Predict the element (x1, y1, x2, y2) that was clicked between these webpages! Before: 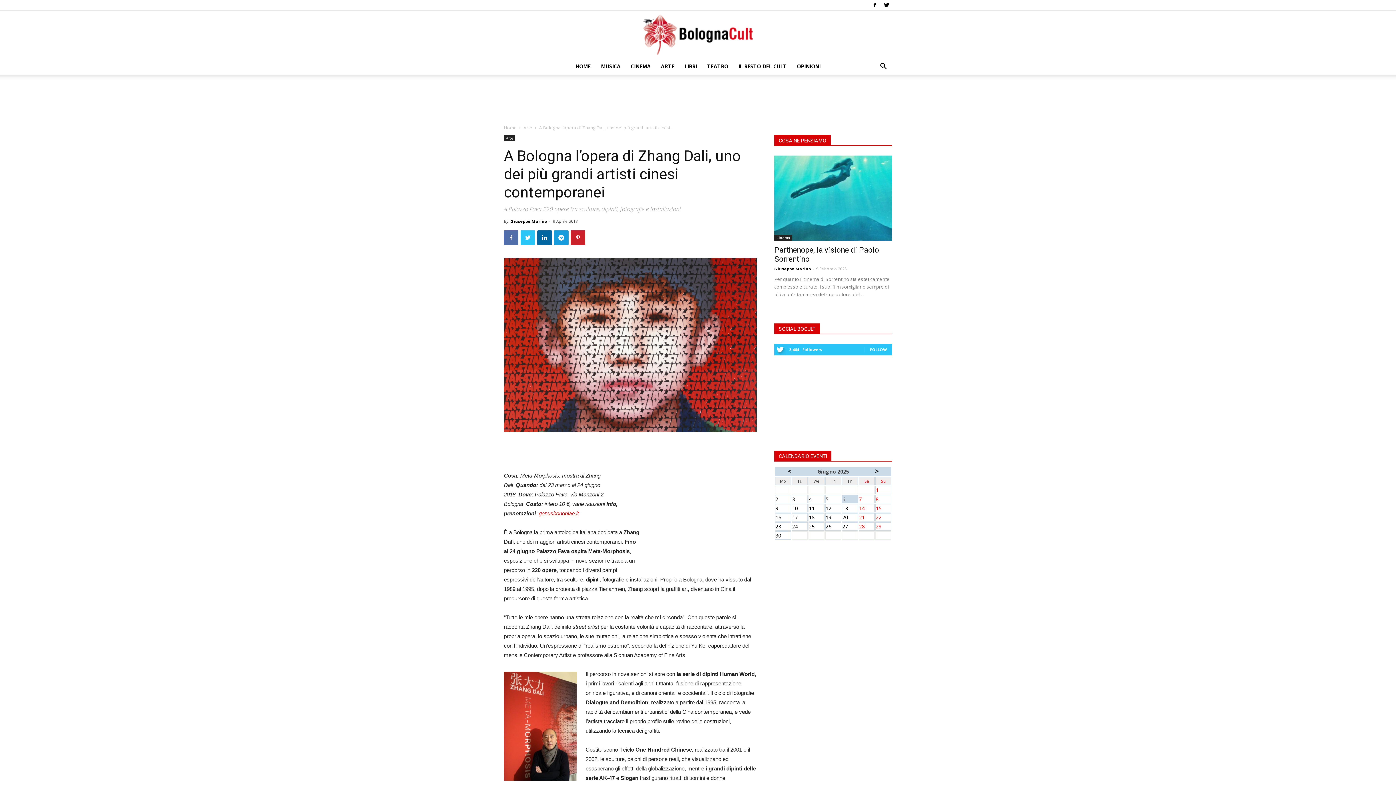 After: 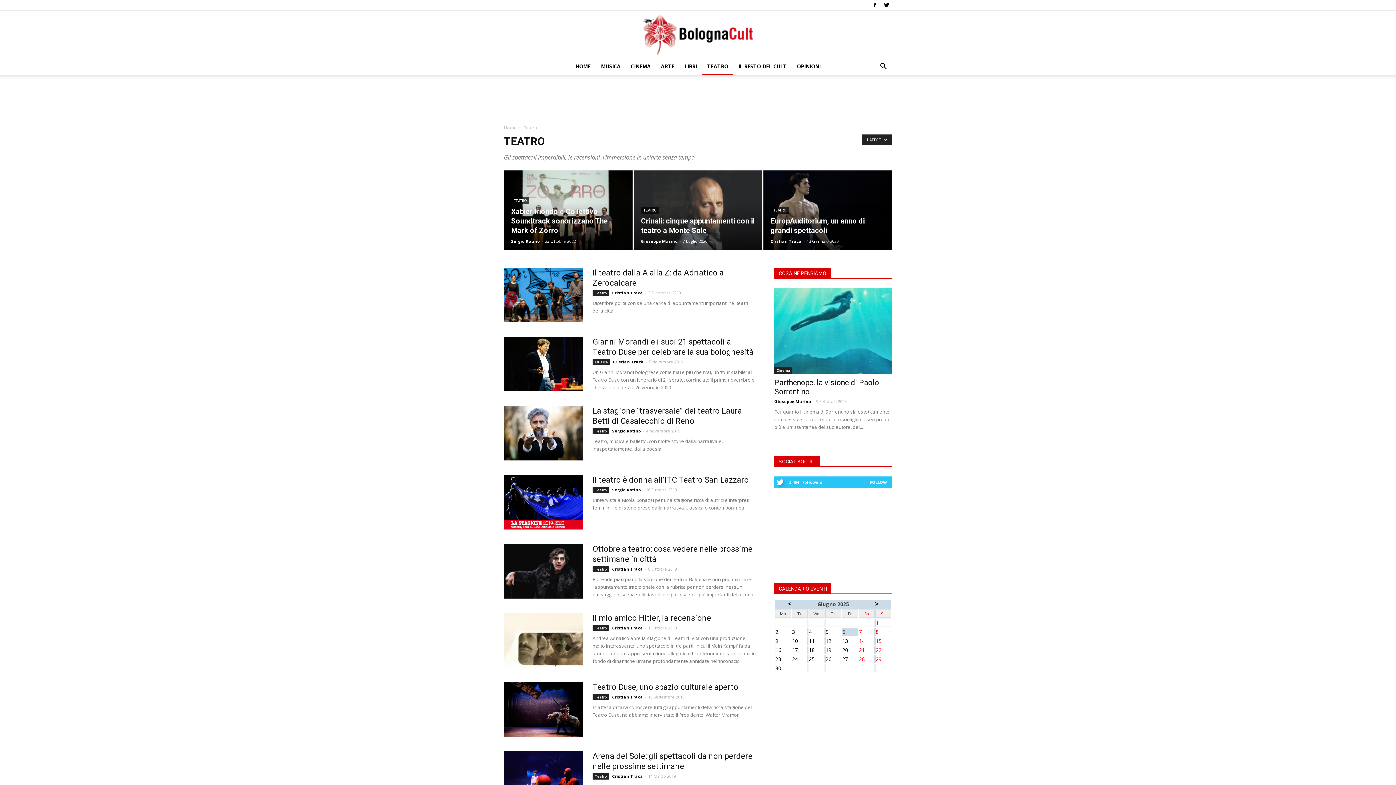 Action: bbox: (702, 57, 733, 75) label: TEATRO